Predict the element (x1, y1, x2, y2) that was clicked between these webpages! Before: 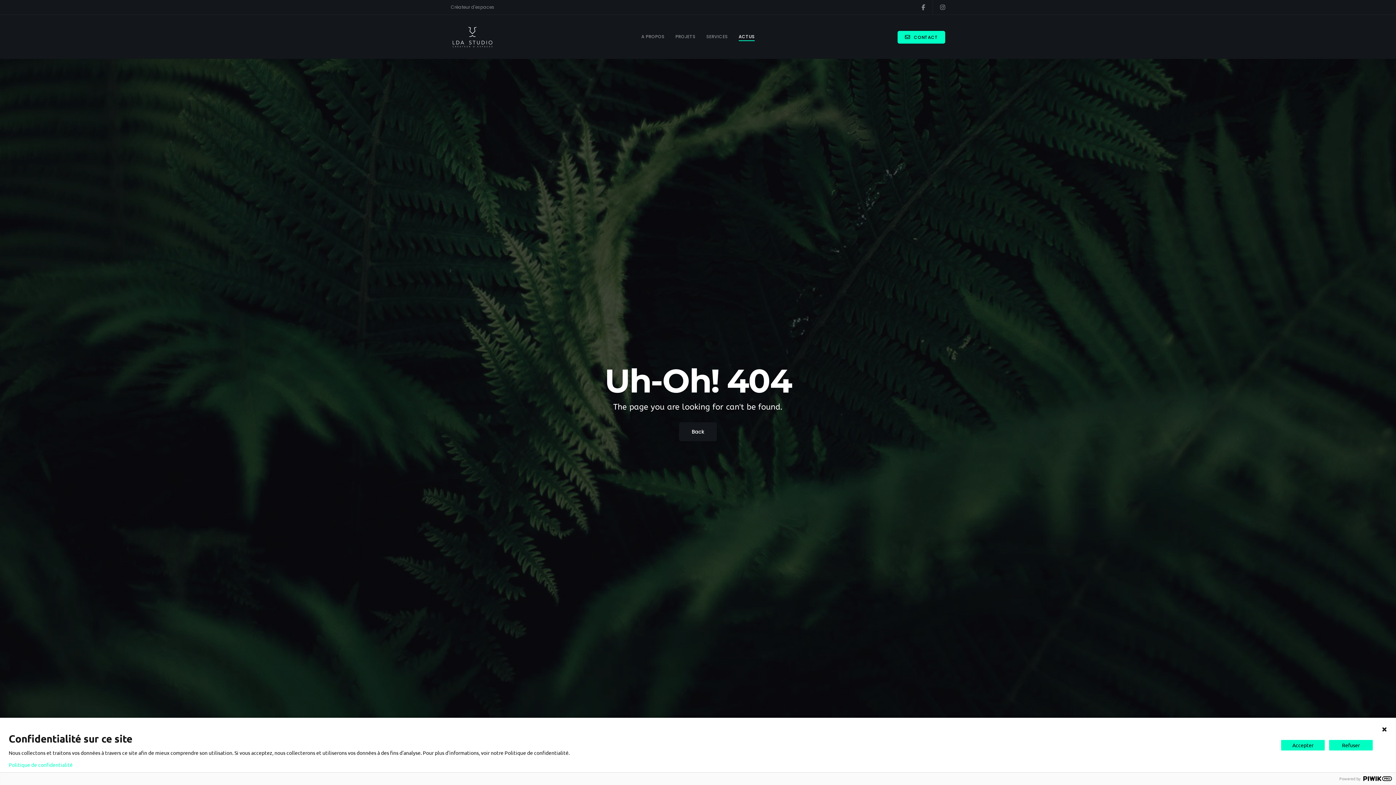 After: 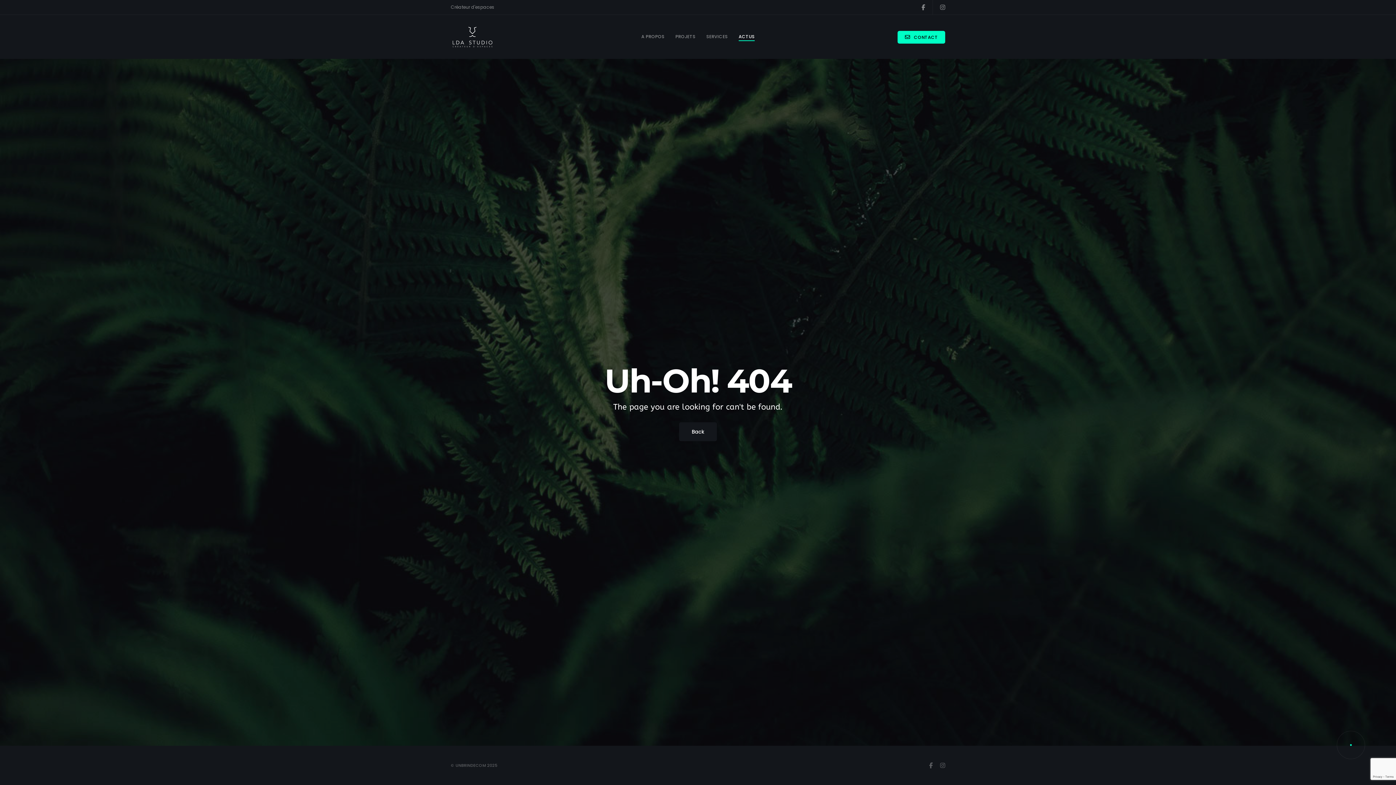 Action: label: Refuser bbox: (1329, 740, 1373, 750)